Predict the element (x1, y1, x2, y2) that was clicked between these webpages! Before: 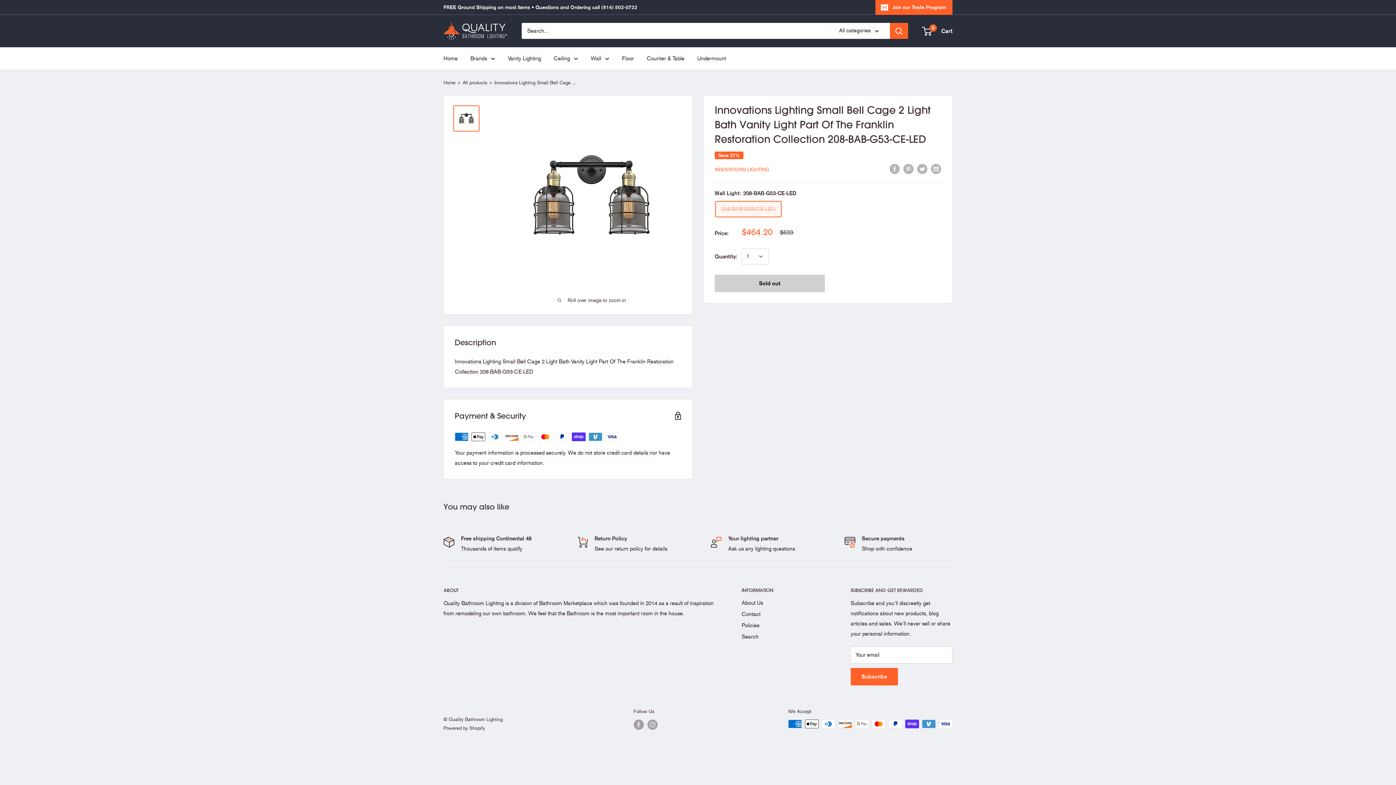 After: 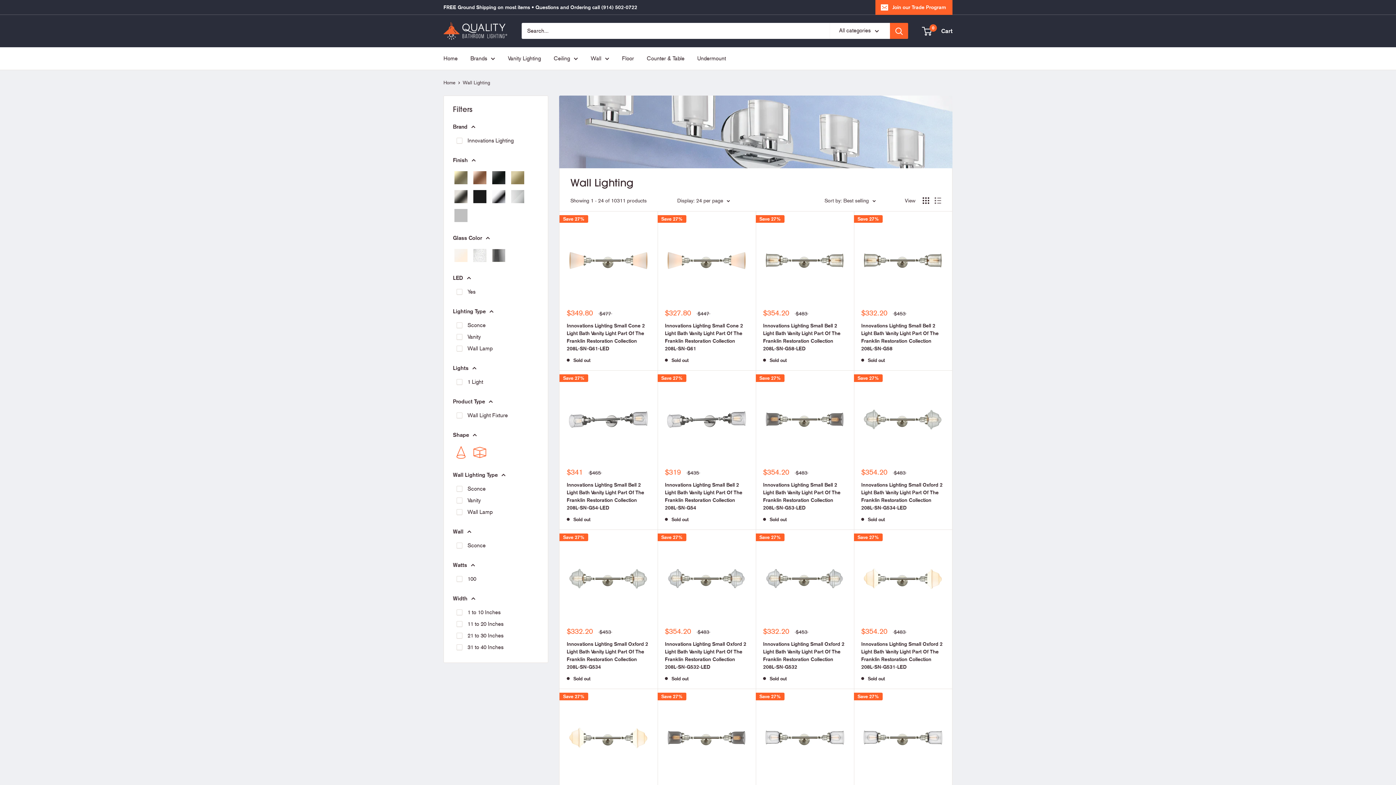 Action: bbox: (590, 53, 609, 63) label: Wall